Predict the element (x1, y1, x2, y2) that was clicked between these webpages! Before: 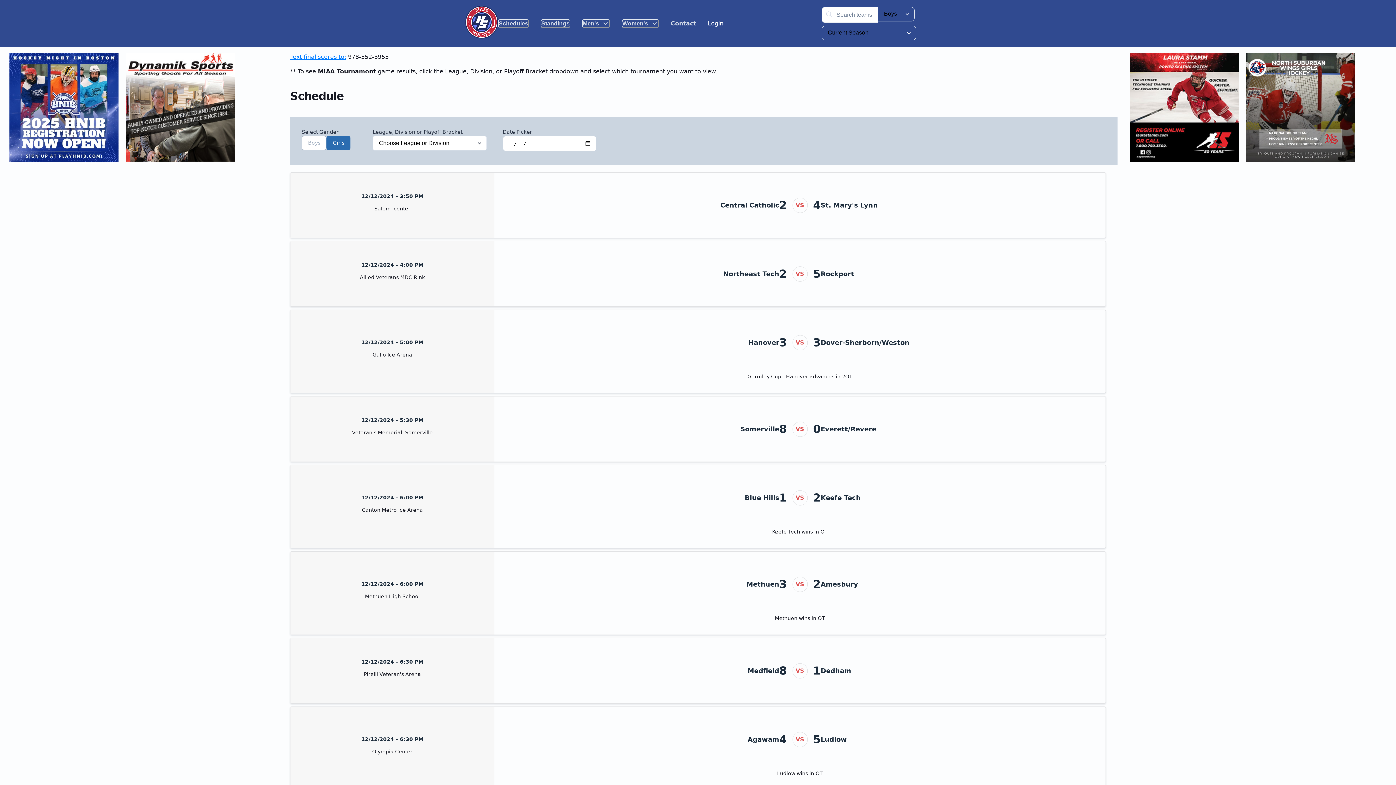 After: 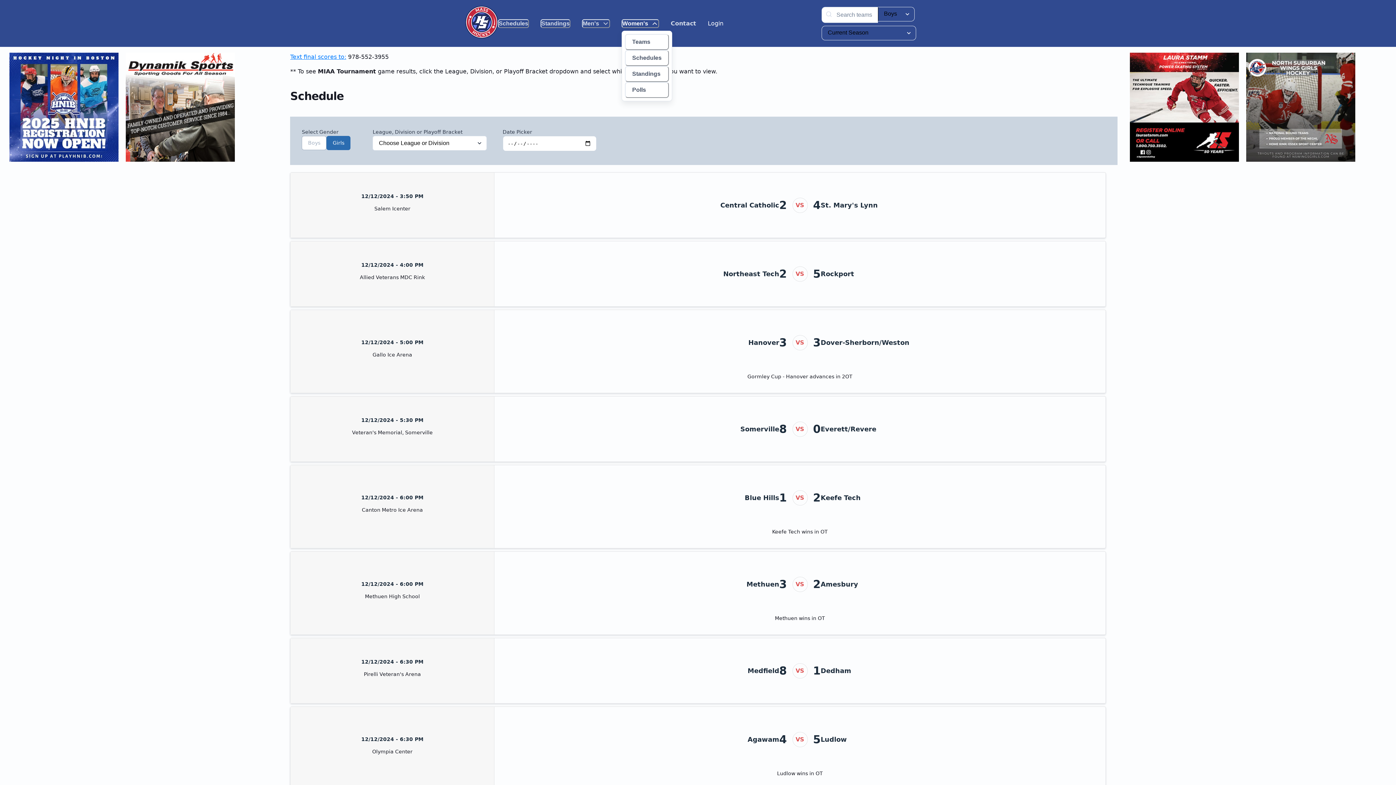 Action: bbox: (621, 19, 659, 27) label: Women's